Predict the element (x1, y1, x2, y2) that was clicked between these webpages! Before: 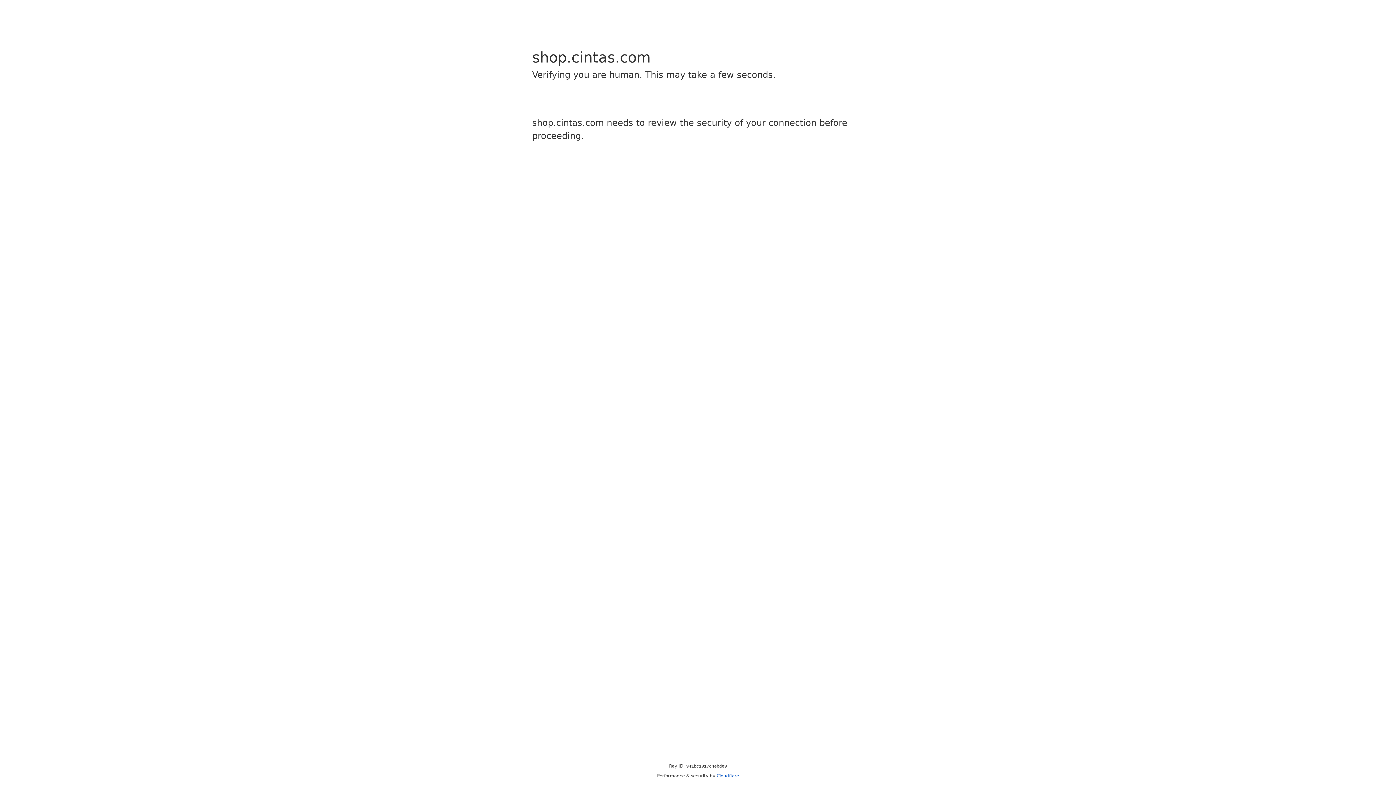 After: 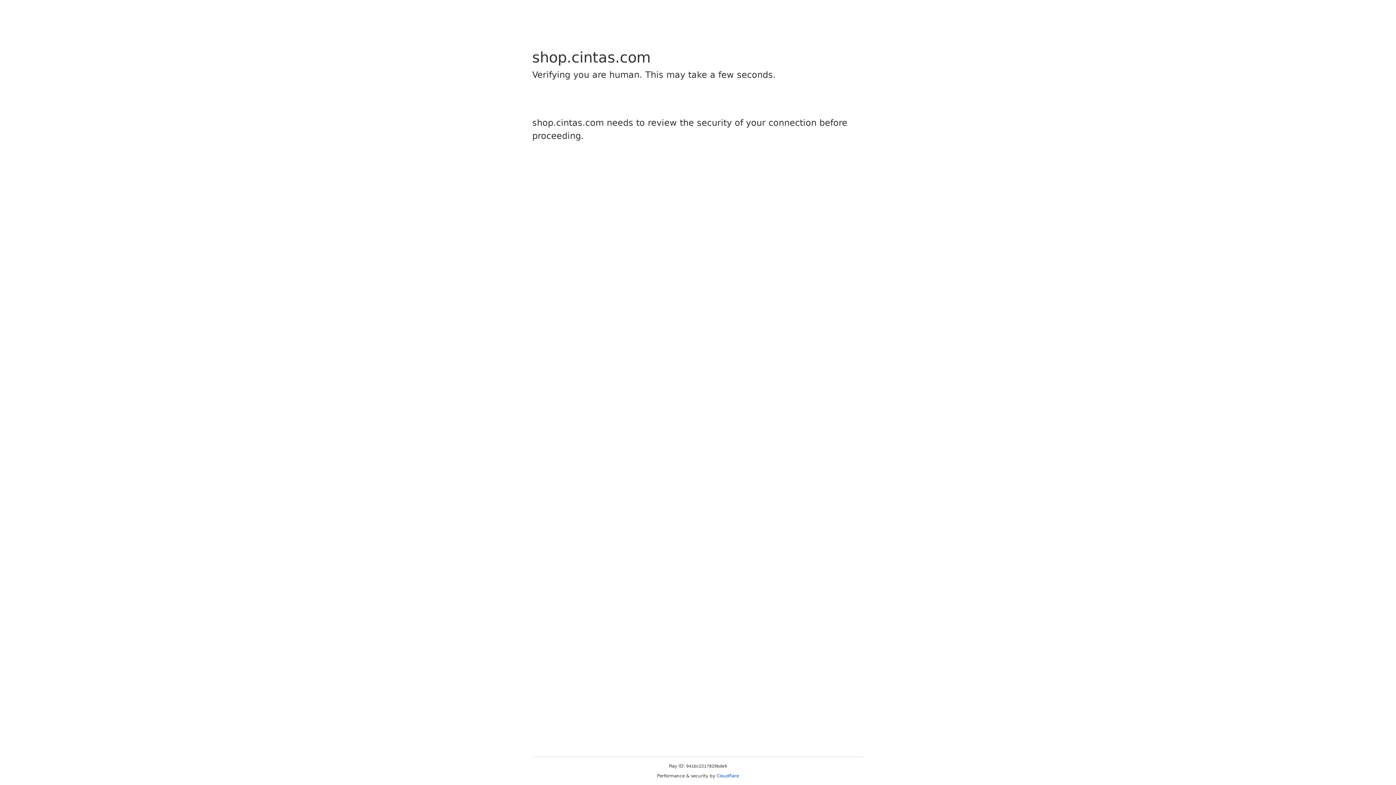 Action: bbox: (716, 773, 739, 778) label: Cloudflare